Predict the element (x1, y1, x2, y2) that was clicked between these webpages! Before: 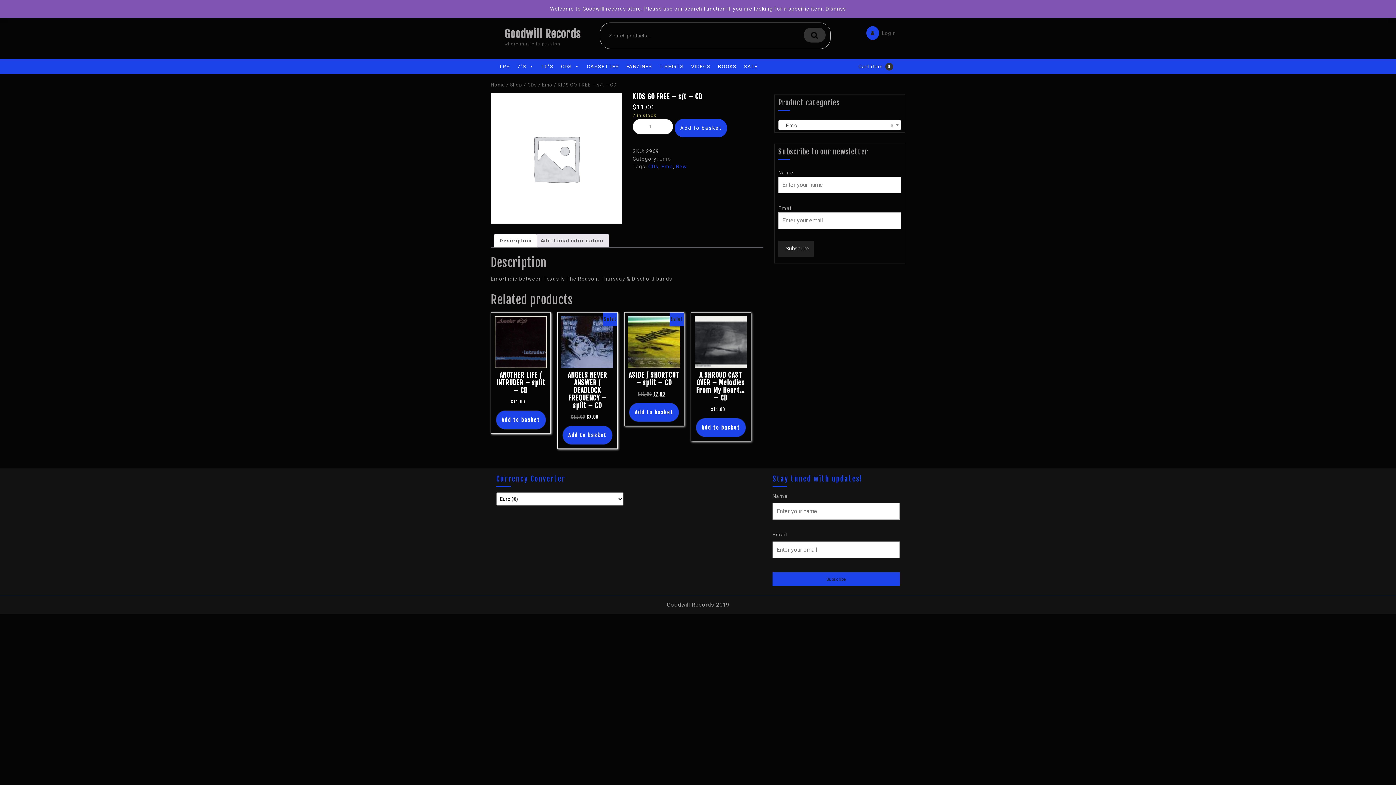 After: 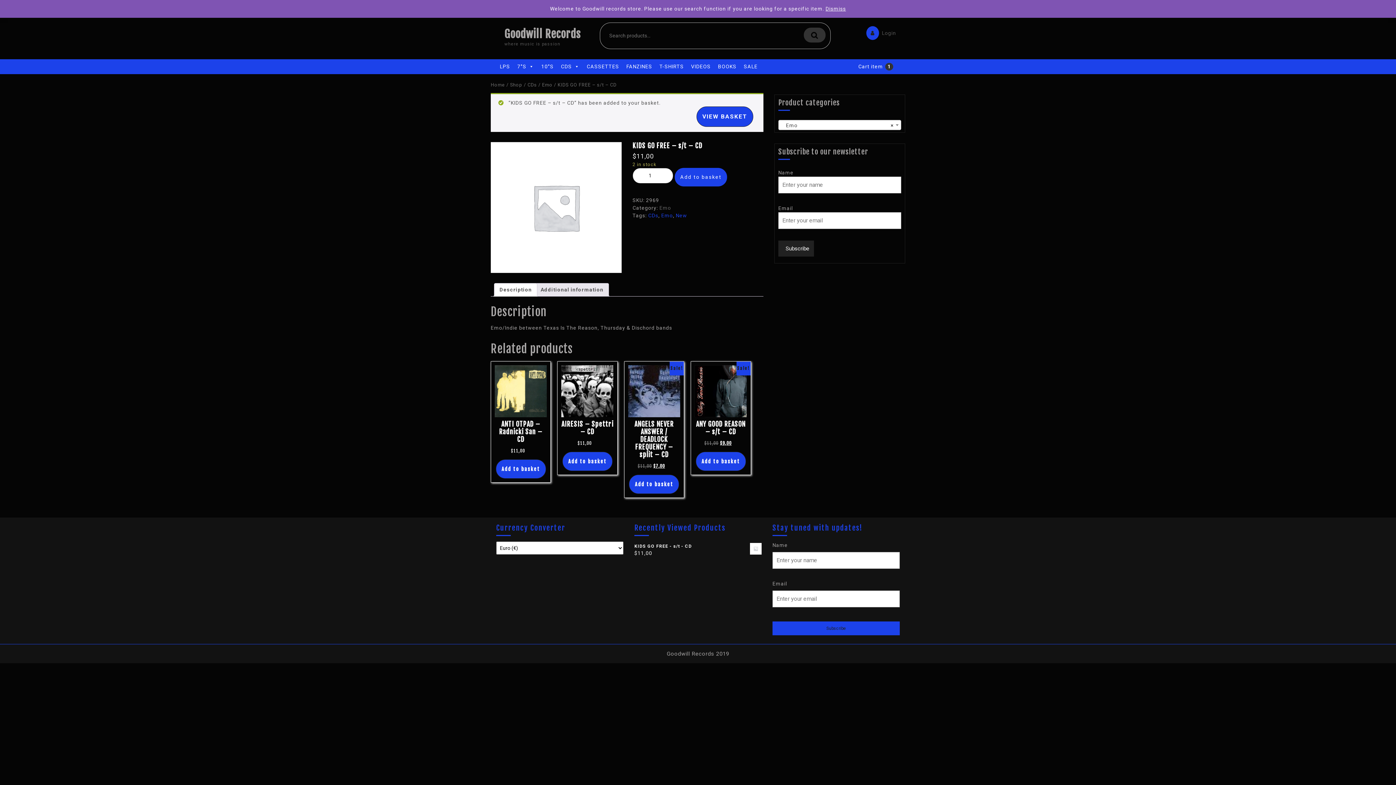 Action: bbox: (674, 118, 727, 137) label: Add to basket